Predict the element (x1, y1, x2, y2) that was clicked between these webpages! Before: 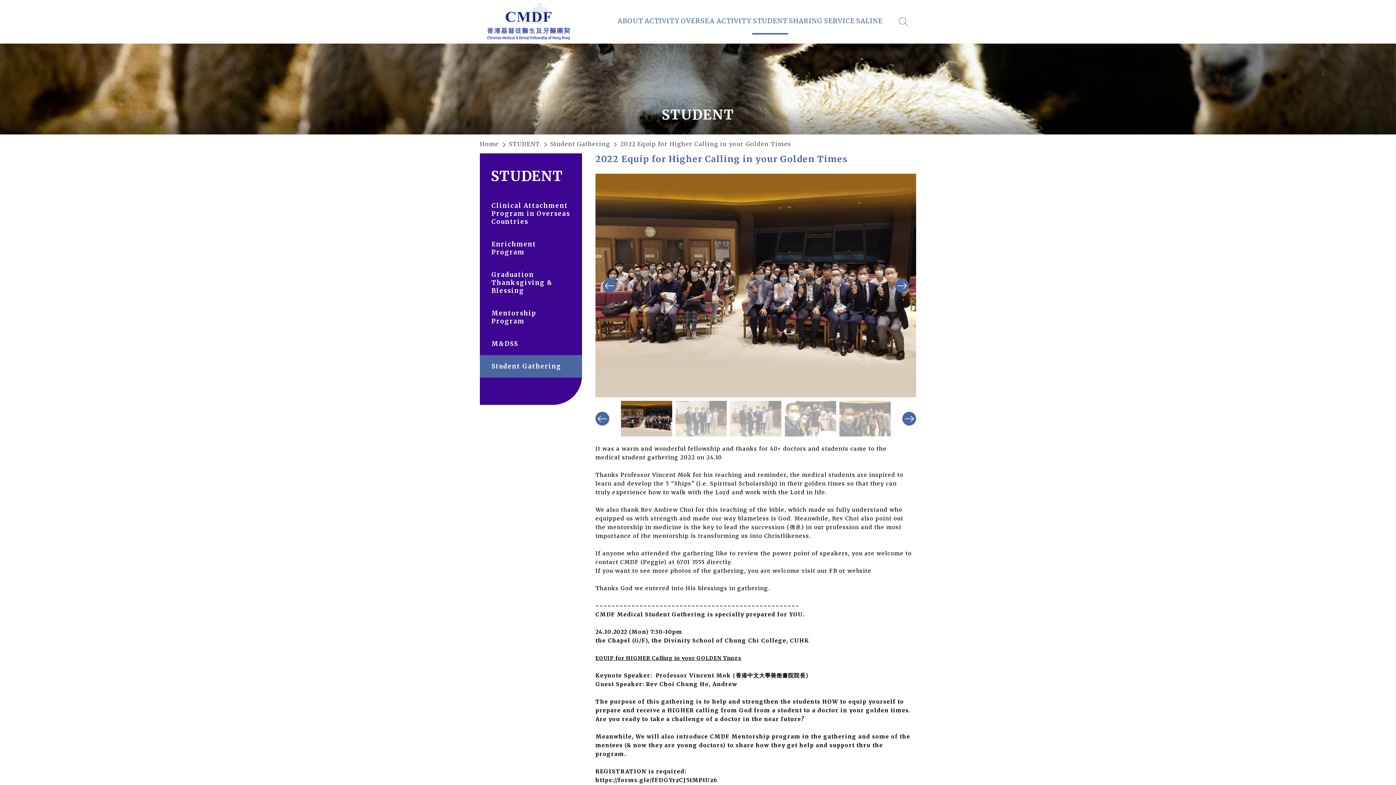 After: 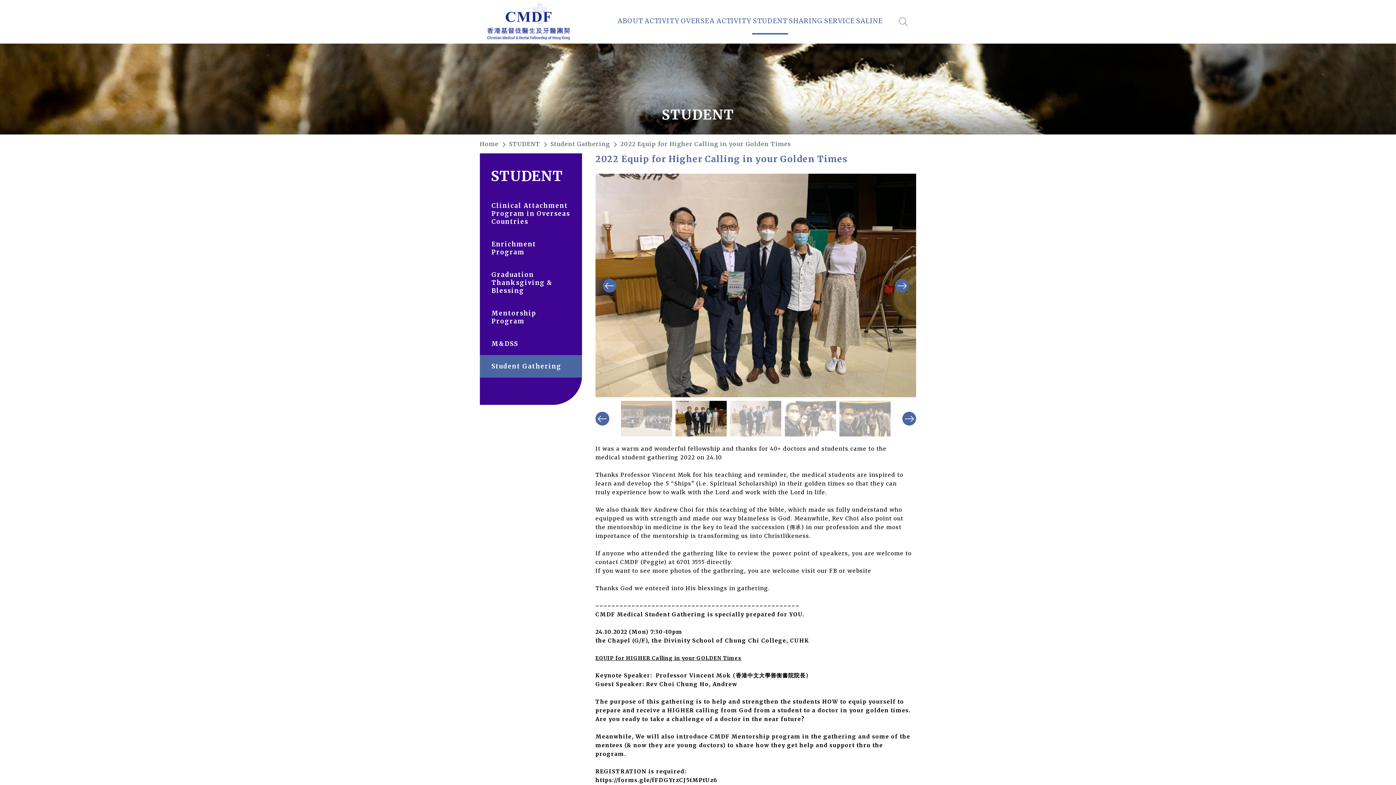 Action: bbox: (895, 278, 909, 292)